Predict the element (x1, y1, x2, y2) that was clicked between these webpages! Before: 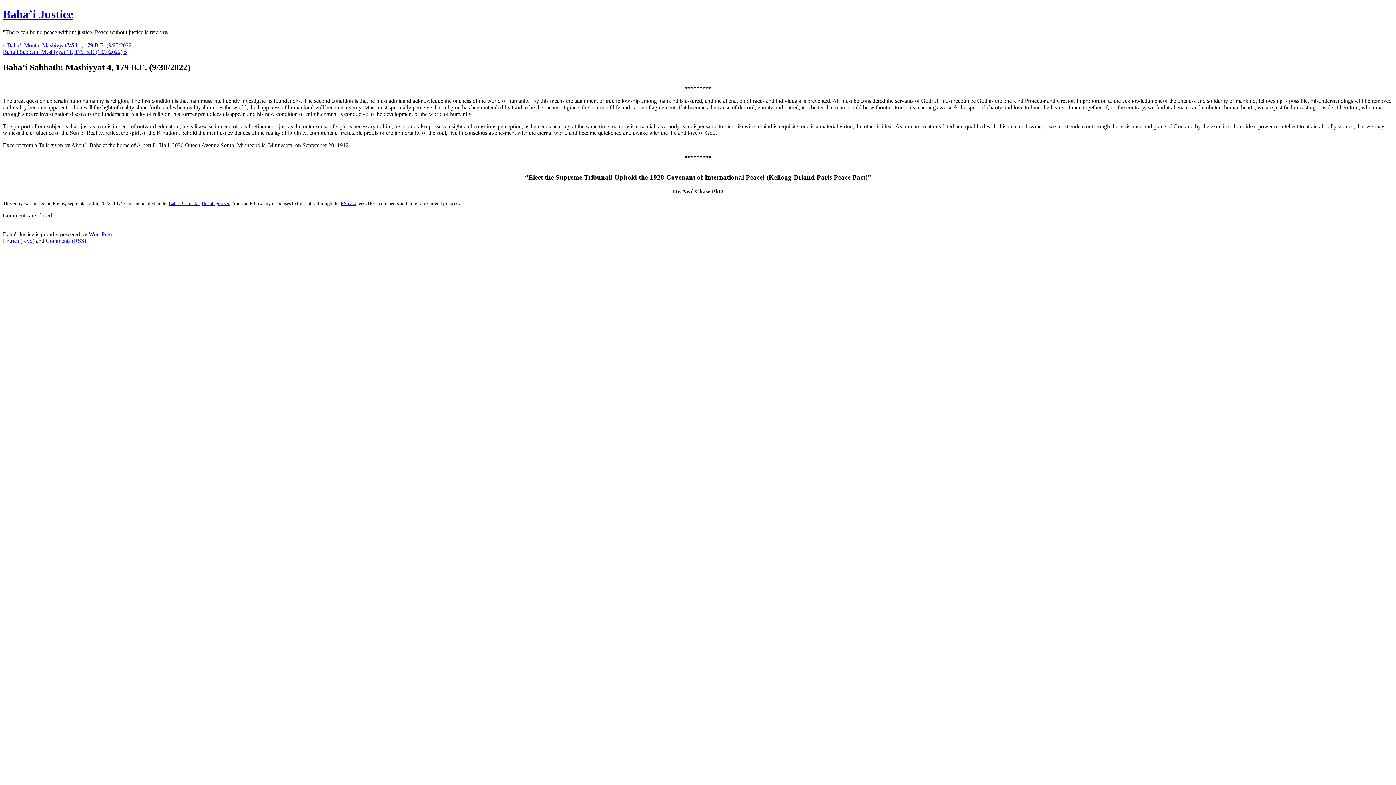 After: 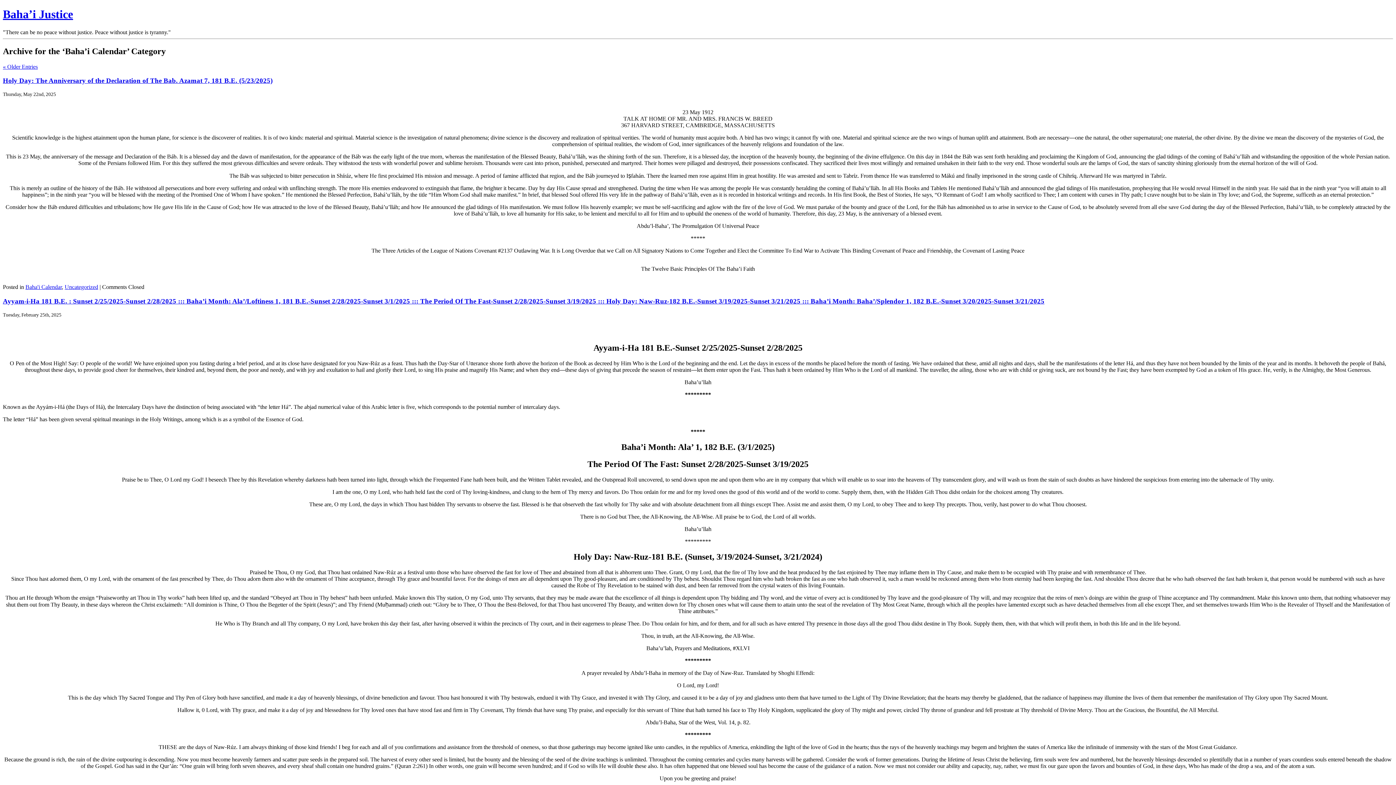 Action: bbox: (168, 200, 199, 206) label: Baha'i Calendar